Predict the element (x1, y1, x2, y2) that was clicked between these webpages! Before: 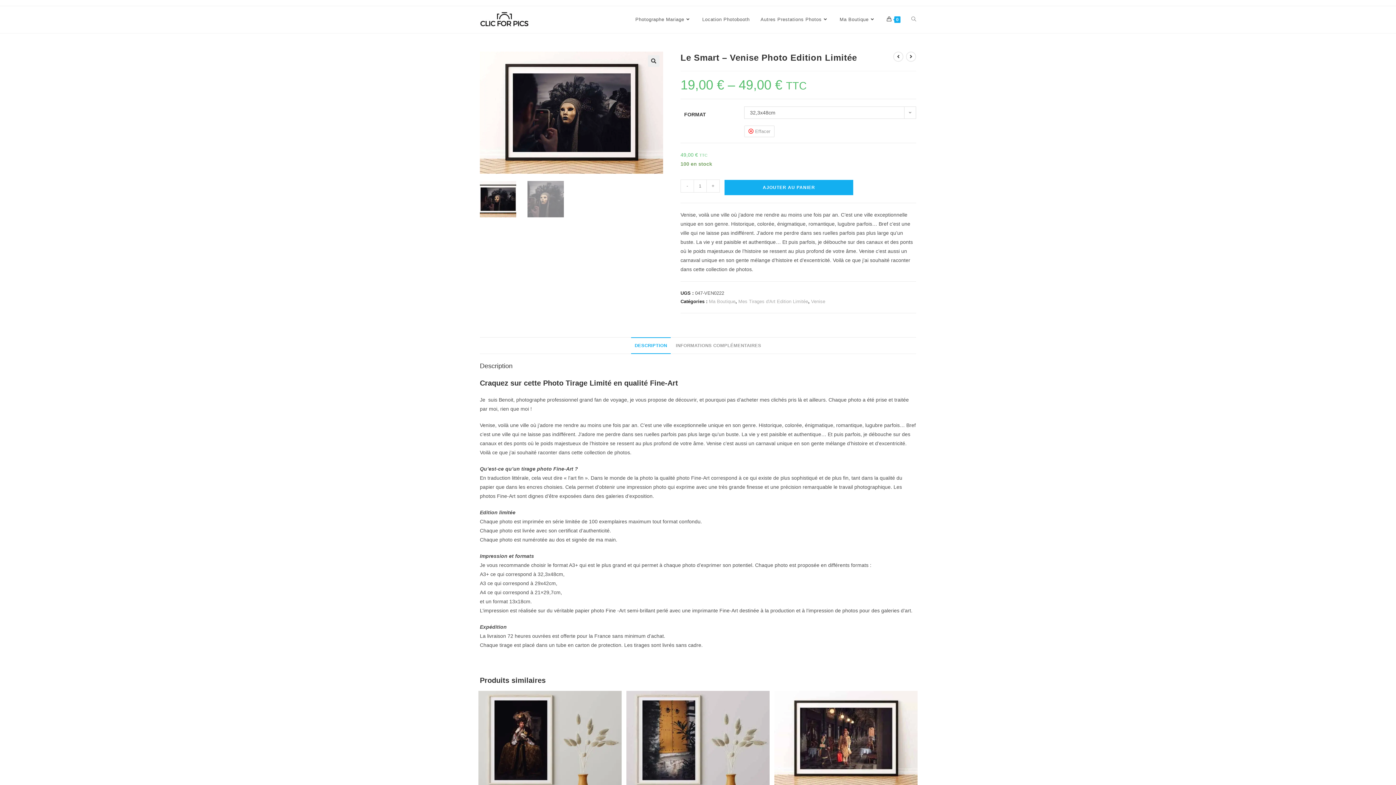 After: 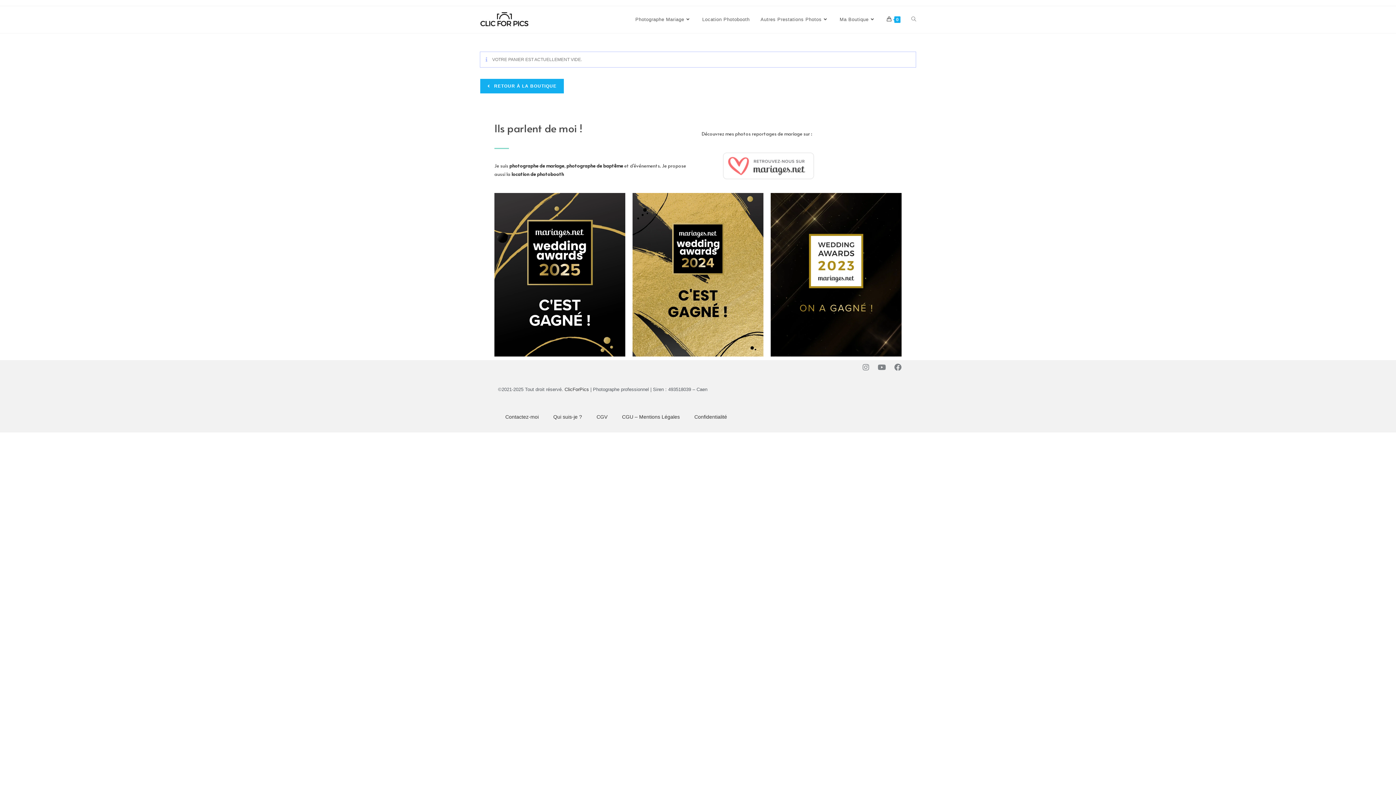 Action: label: 0 bbox: (881, 6, 906, 33)